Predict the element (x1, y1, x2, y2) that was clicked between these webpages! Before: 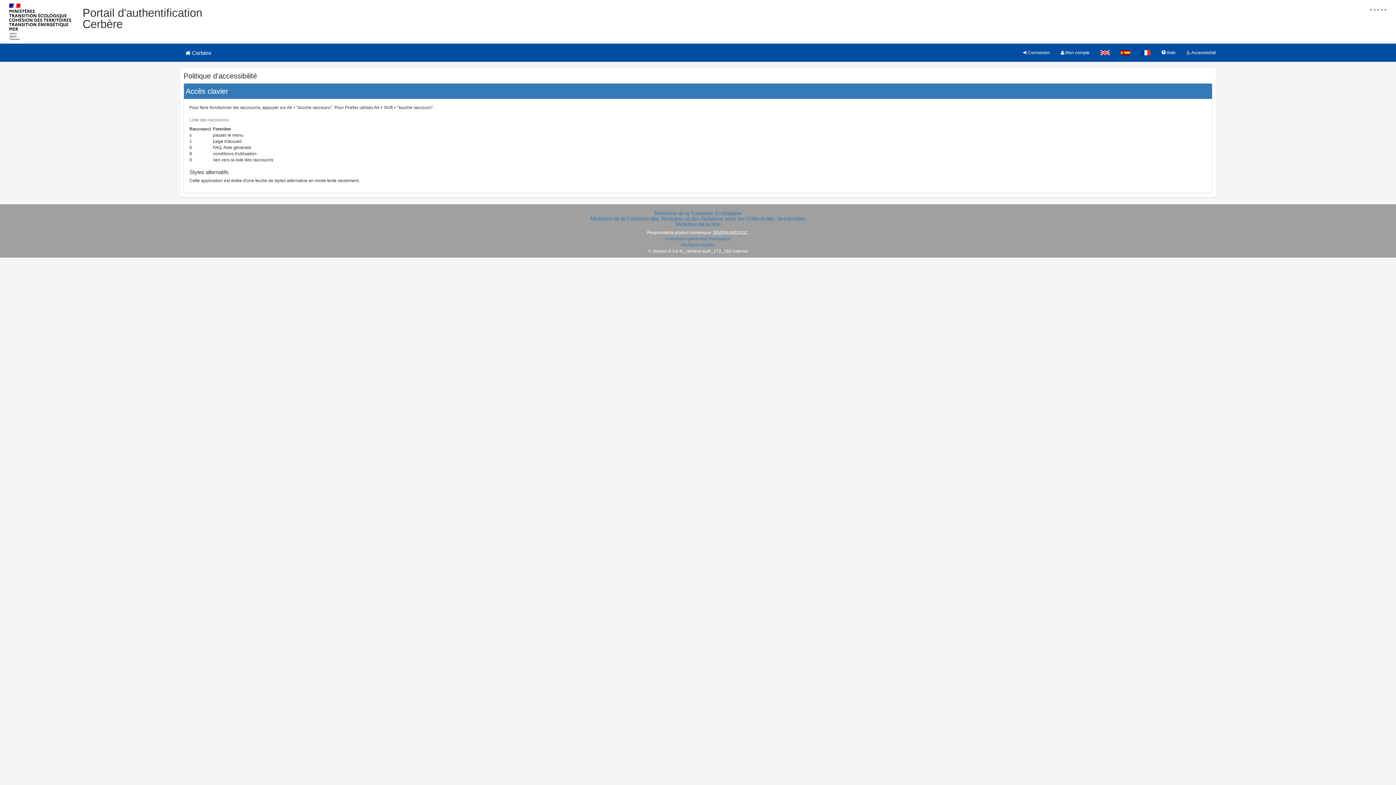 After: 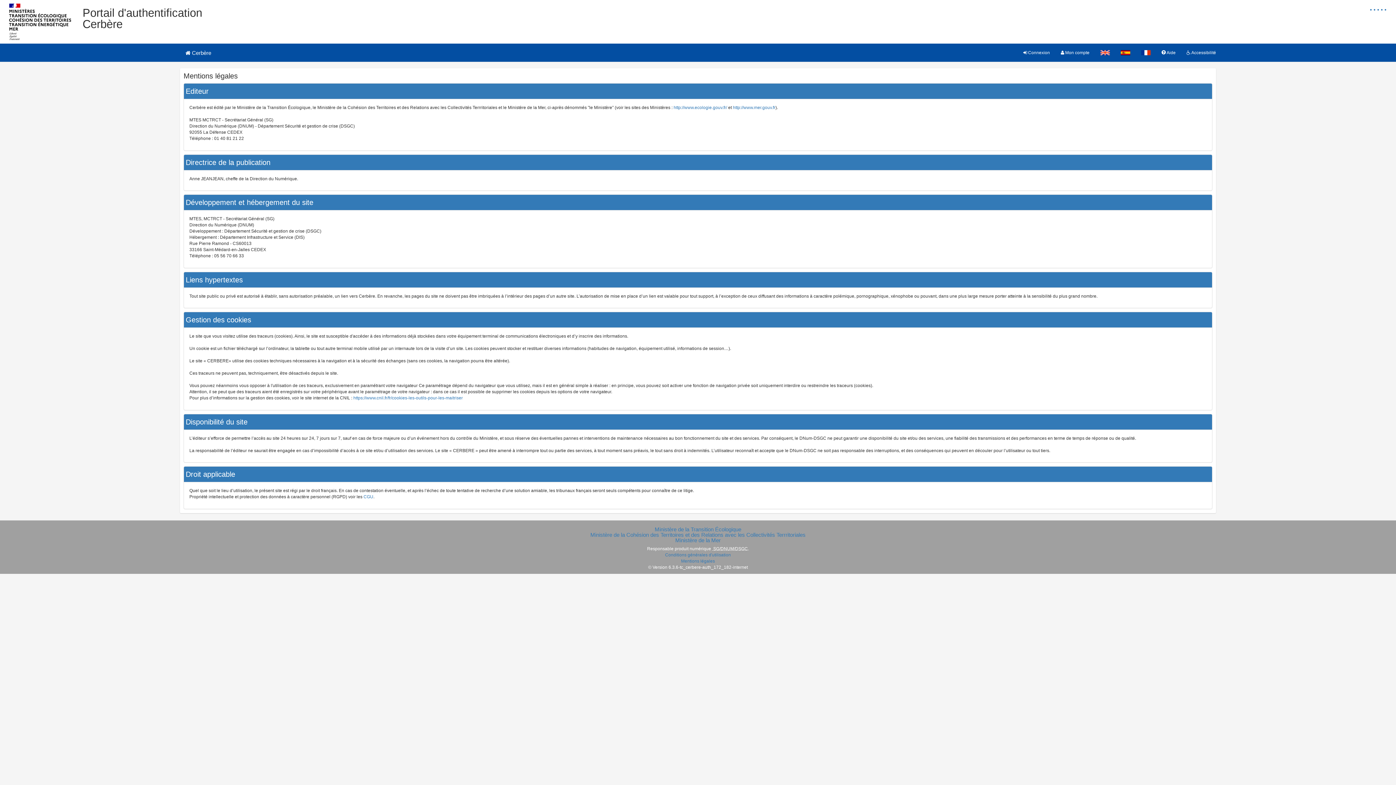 Action: bbox: (681, 242, 715, 247) label: Mentions légales